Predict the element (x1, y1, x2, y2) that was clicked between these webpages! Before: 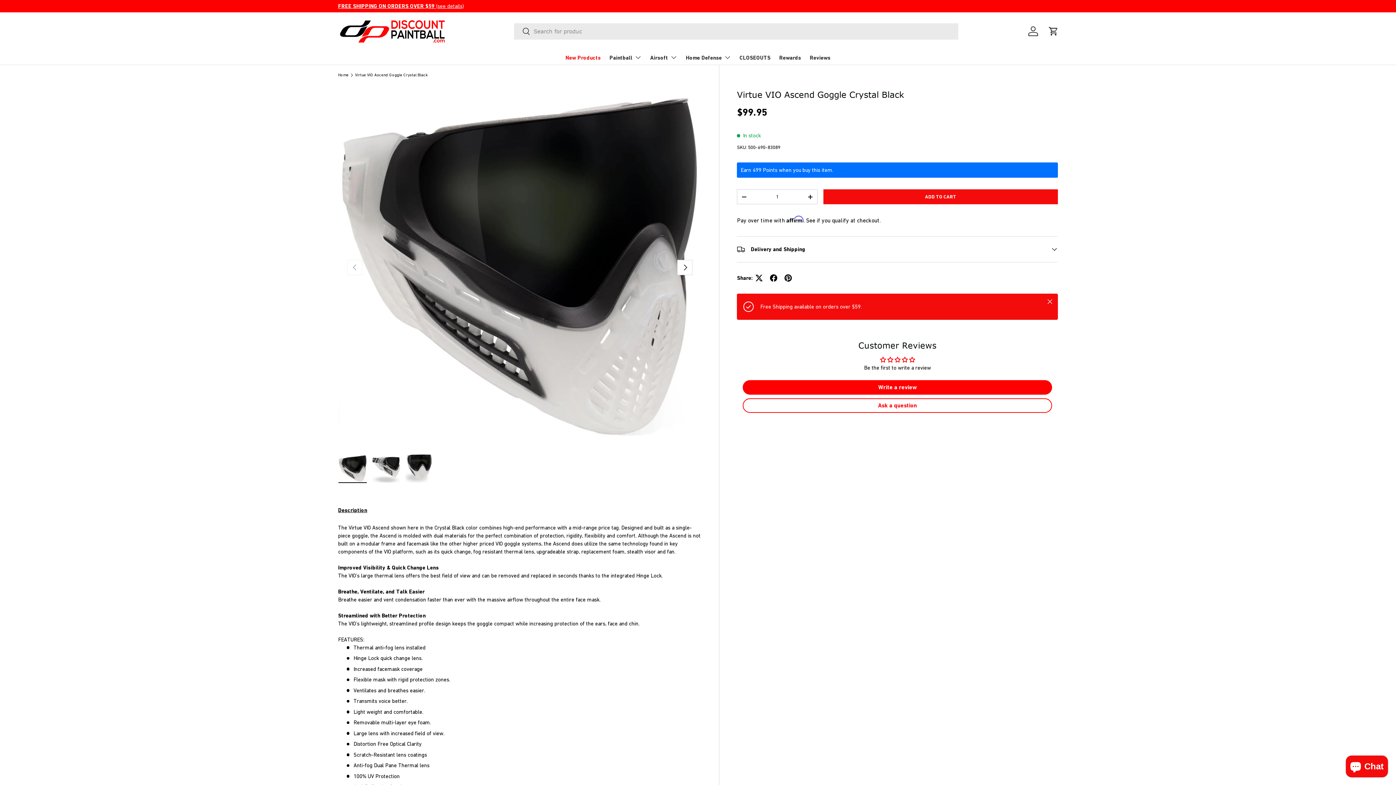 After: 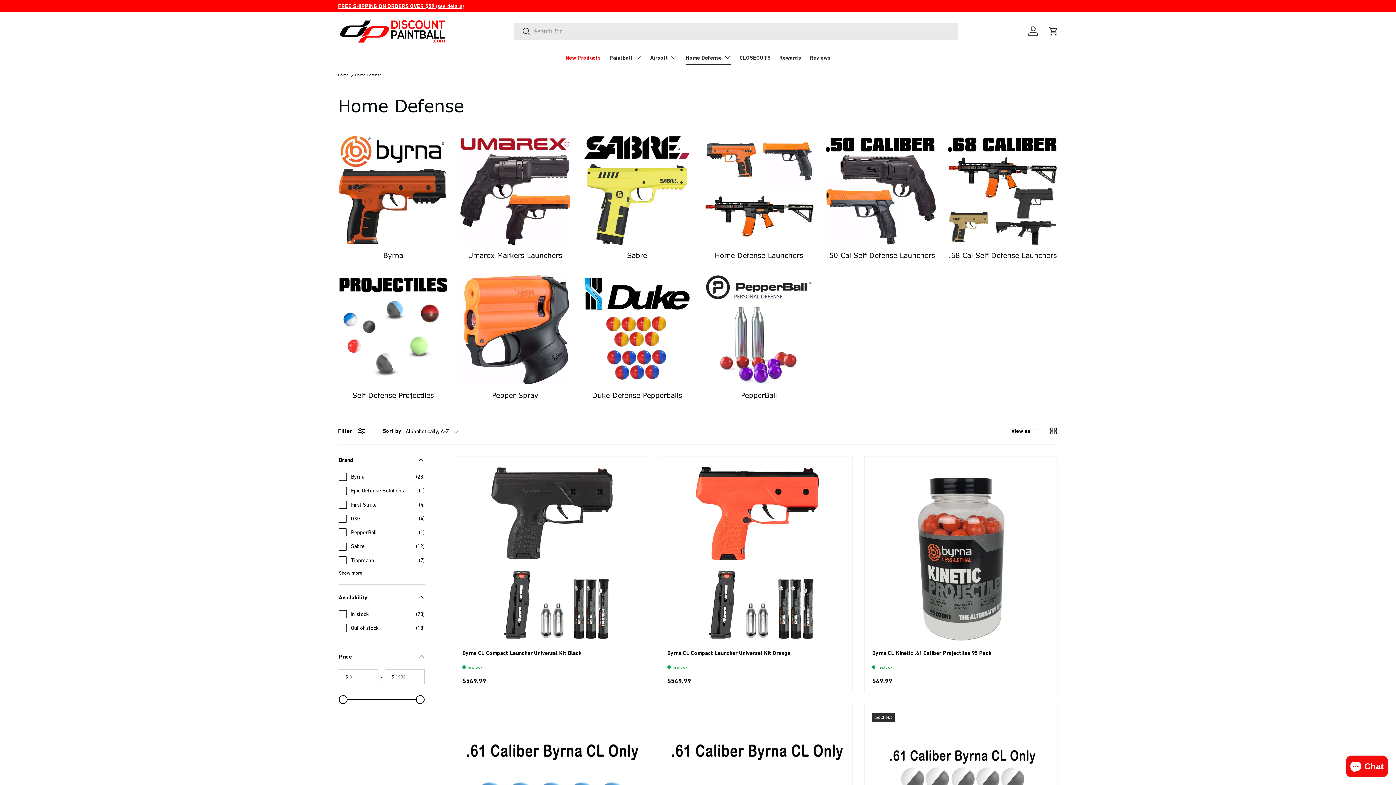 Action: label: Home Defense bbox: (686, 50, 731, 64)